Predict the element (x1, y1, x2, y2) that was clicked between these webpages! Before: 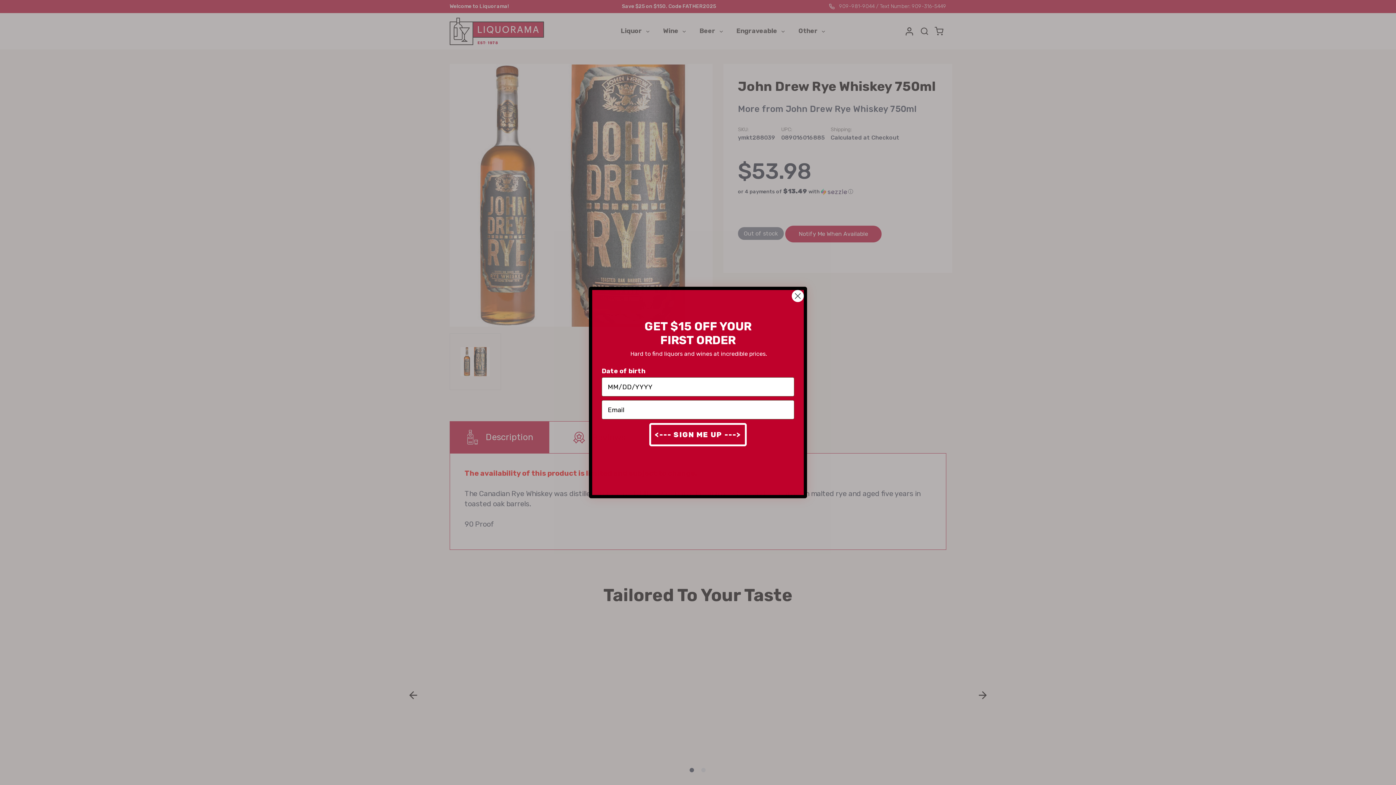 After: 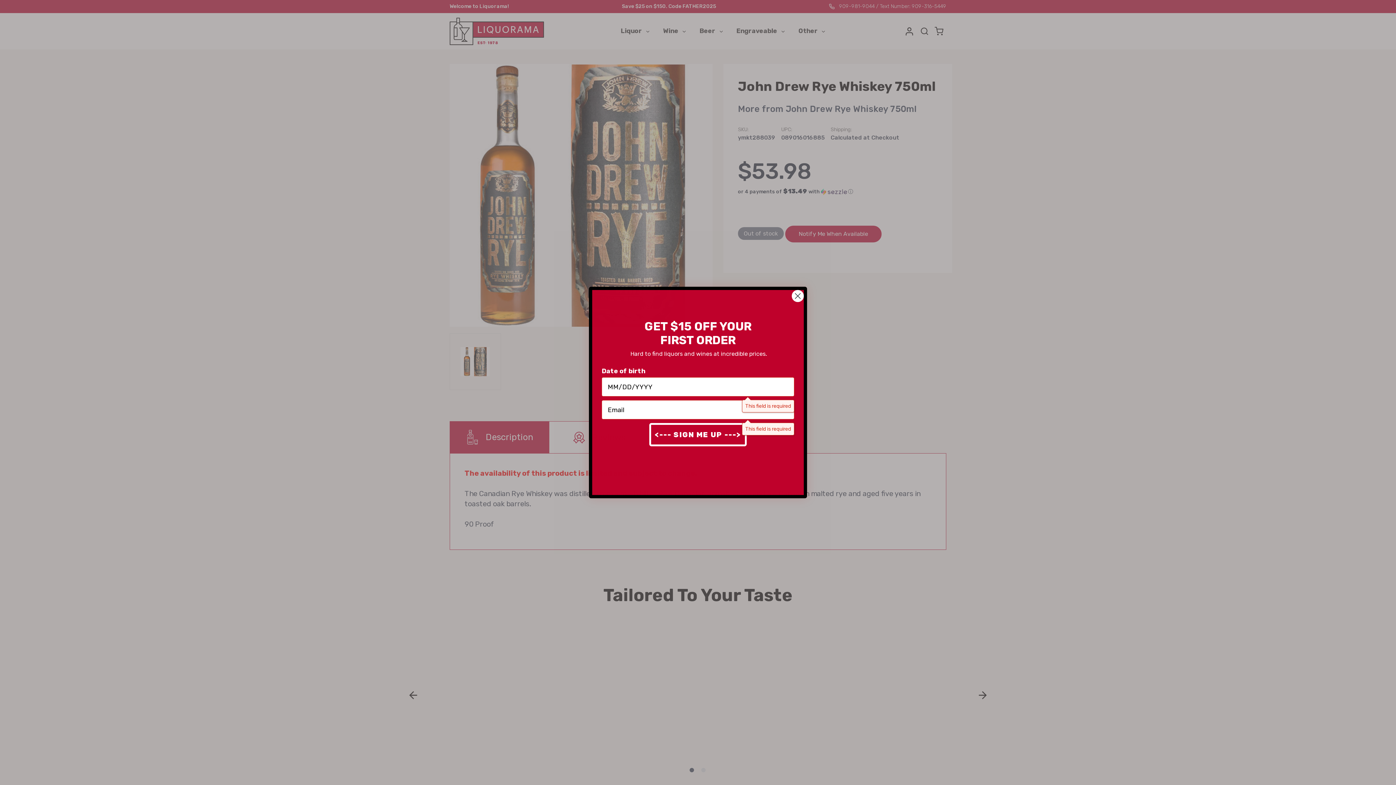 Action: label: <--- SIGN ME UP ---> bbox: (649, 423, 746, 446)